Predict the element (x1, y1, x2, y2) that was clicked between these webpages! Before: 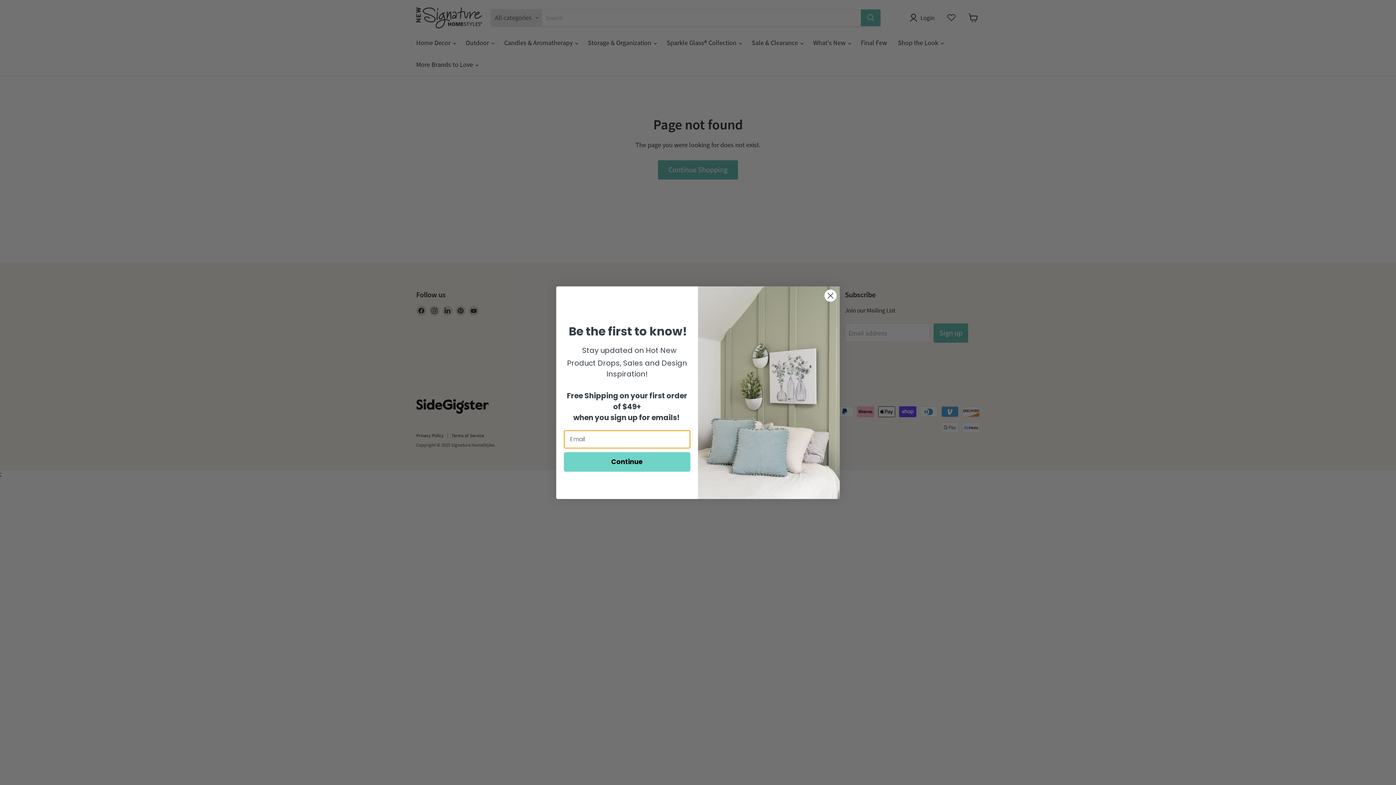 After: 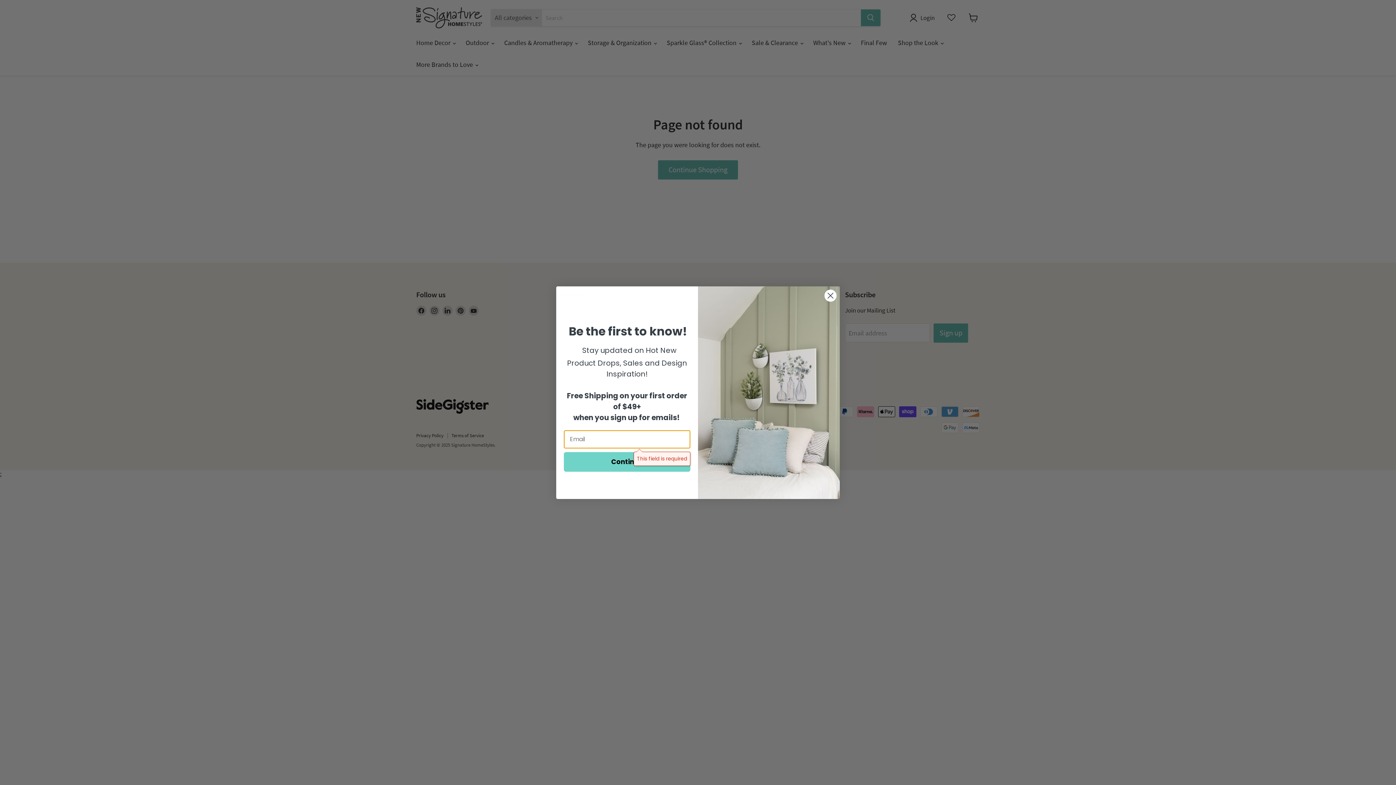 Action: label: Continue bbox: (564, 452, 690, 471)